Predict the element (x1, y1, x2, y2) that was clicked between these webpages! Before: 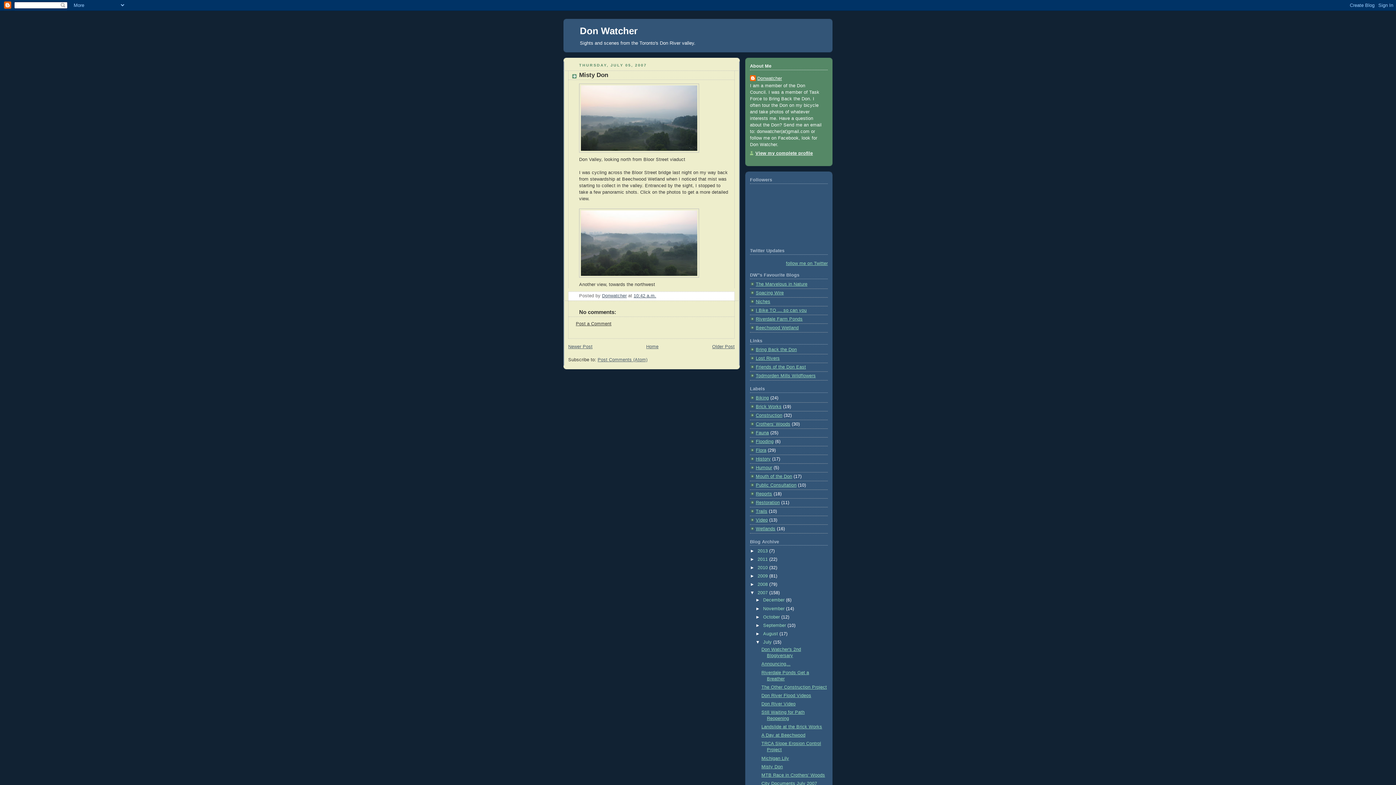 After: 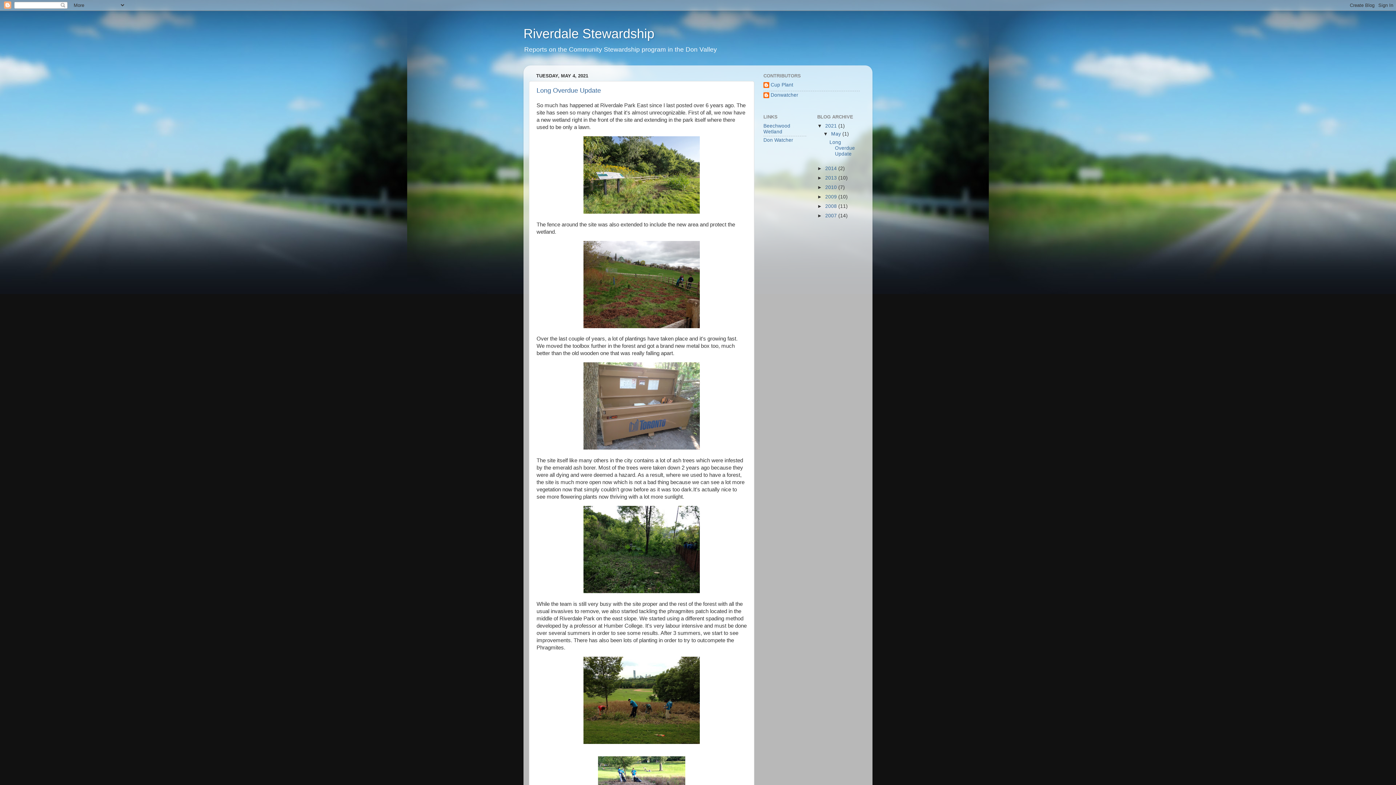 Action: label: Riverdale Farm Ponds bbox: (756, 316, 802, 321)